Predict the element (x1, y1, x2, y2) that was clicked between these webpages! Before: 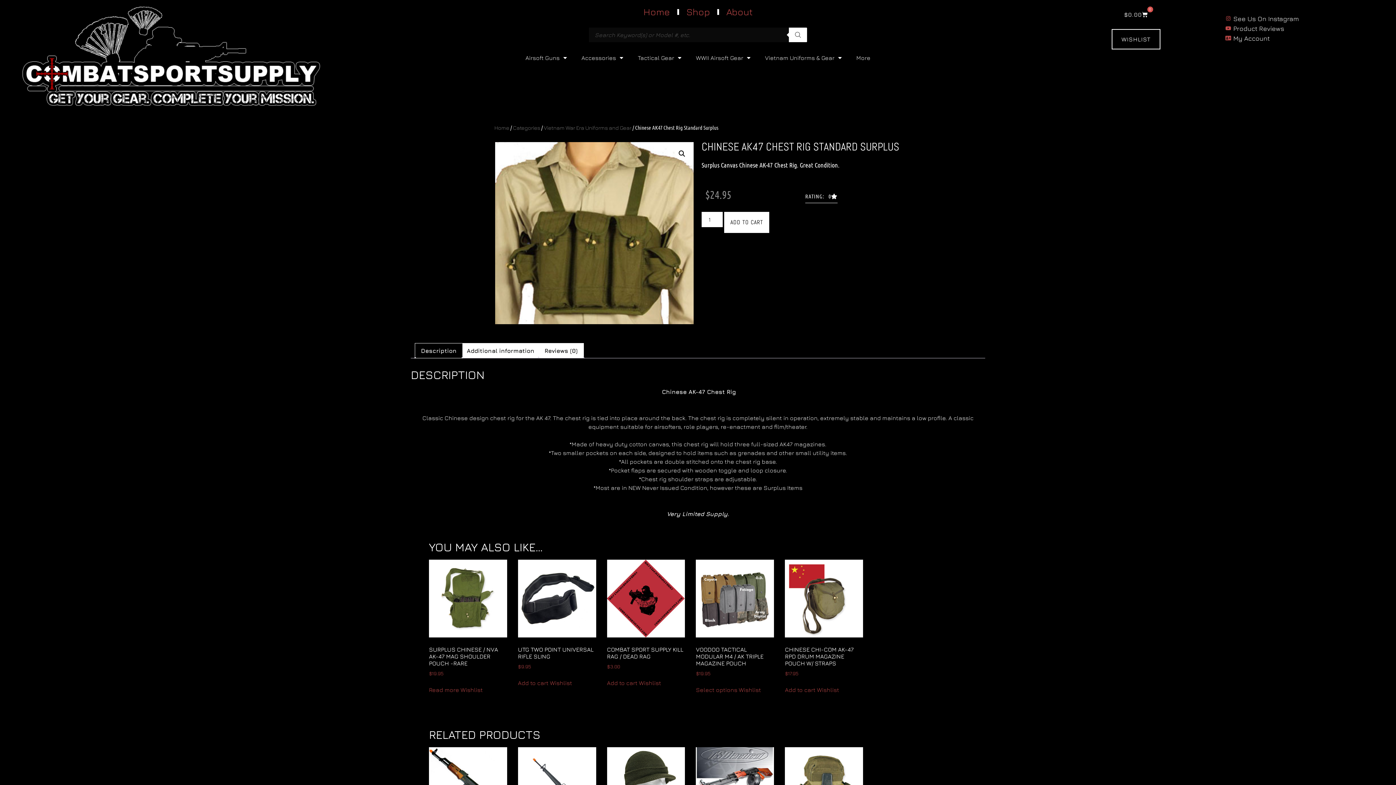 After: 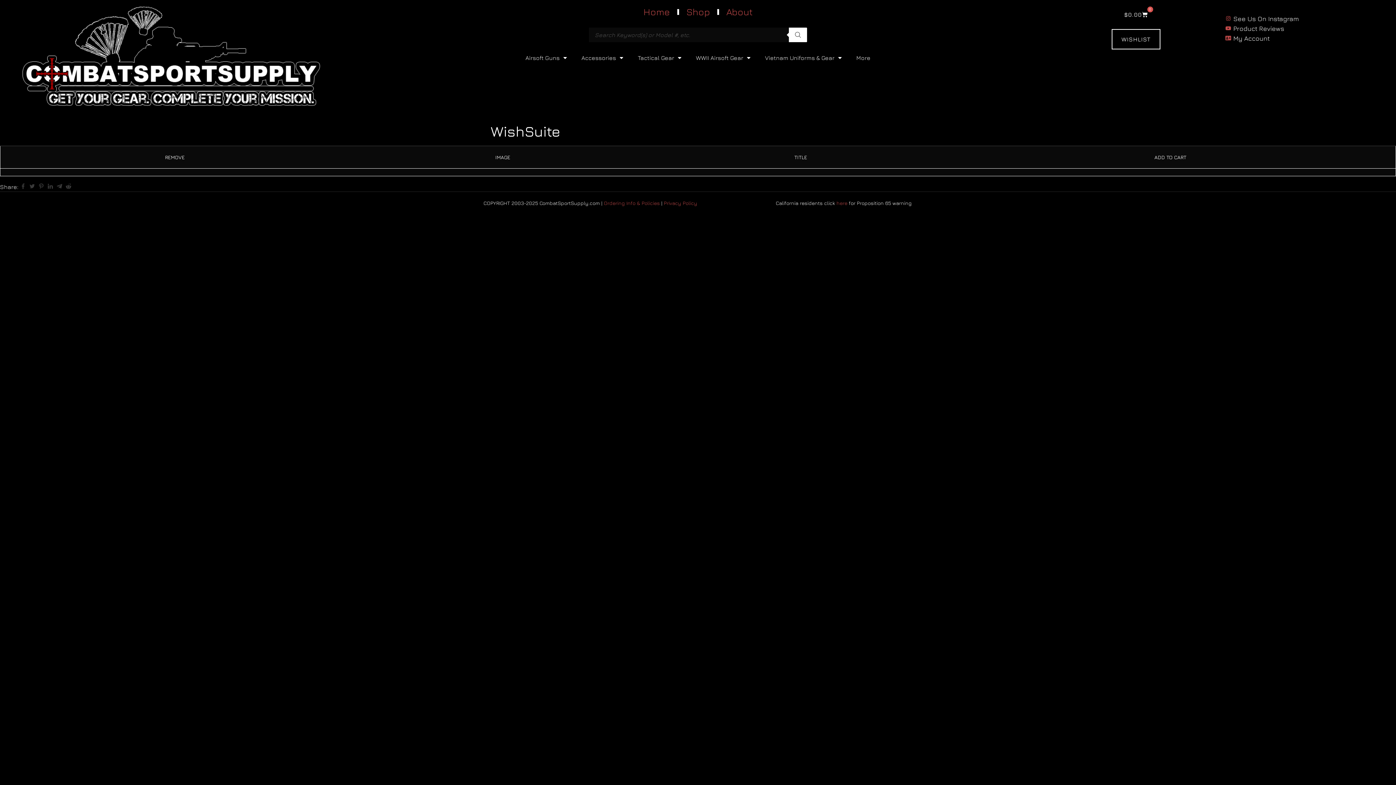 Action: bbox: (1112, 29, 1160, 49) label: WISHLIST